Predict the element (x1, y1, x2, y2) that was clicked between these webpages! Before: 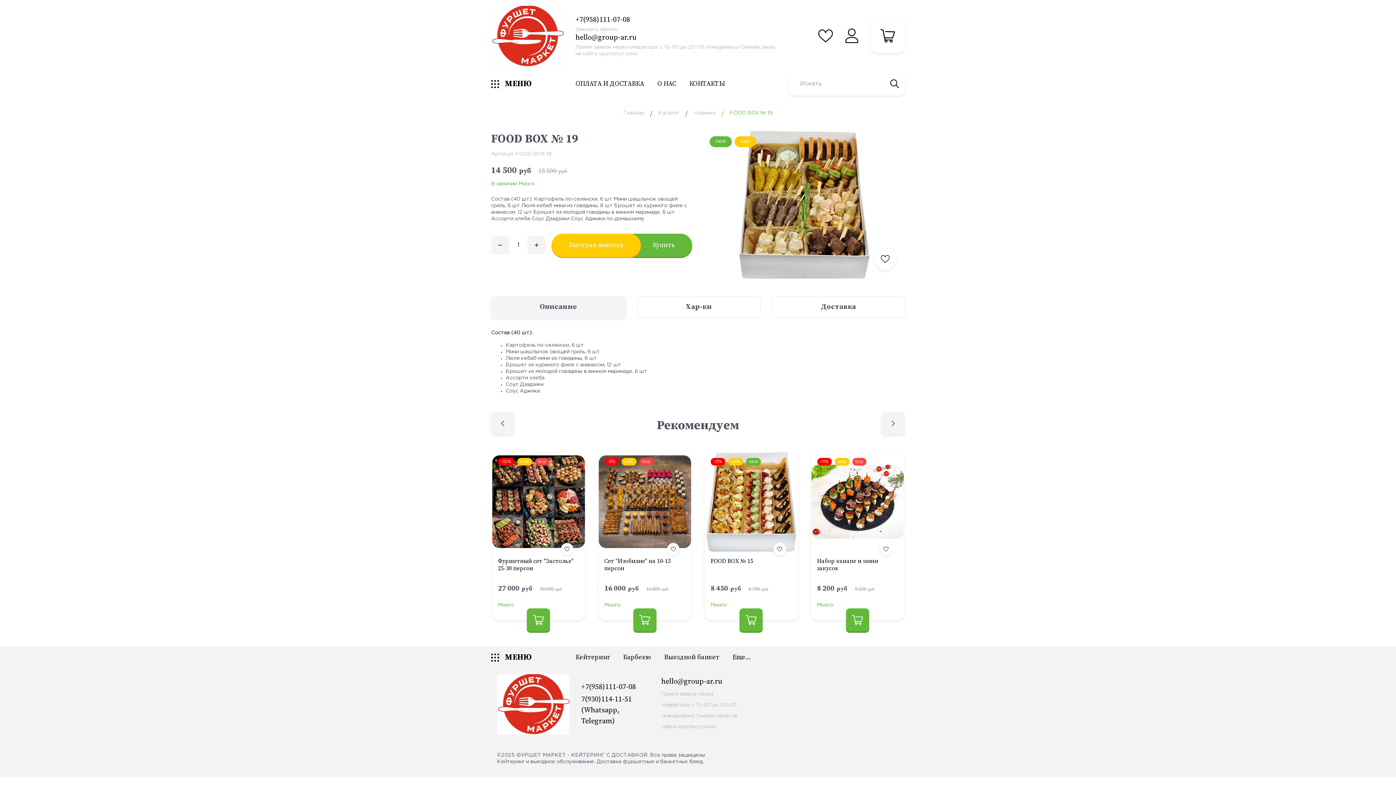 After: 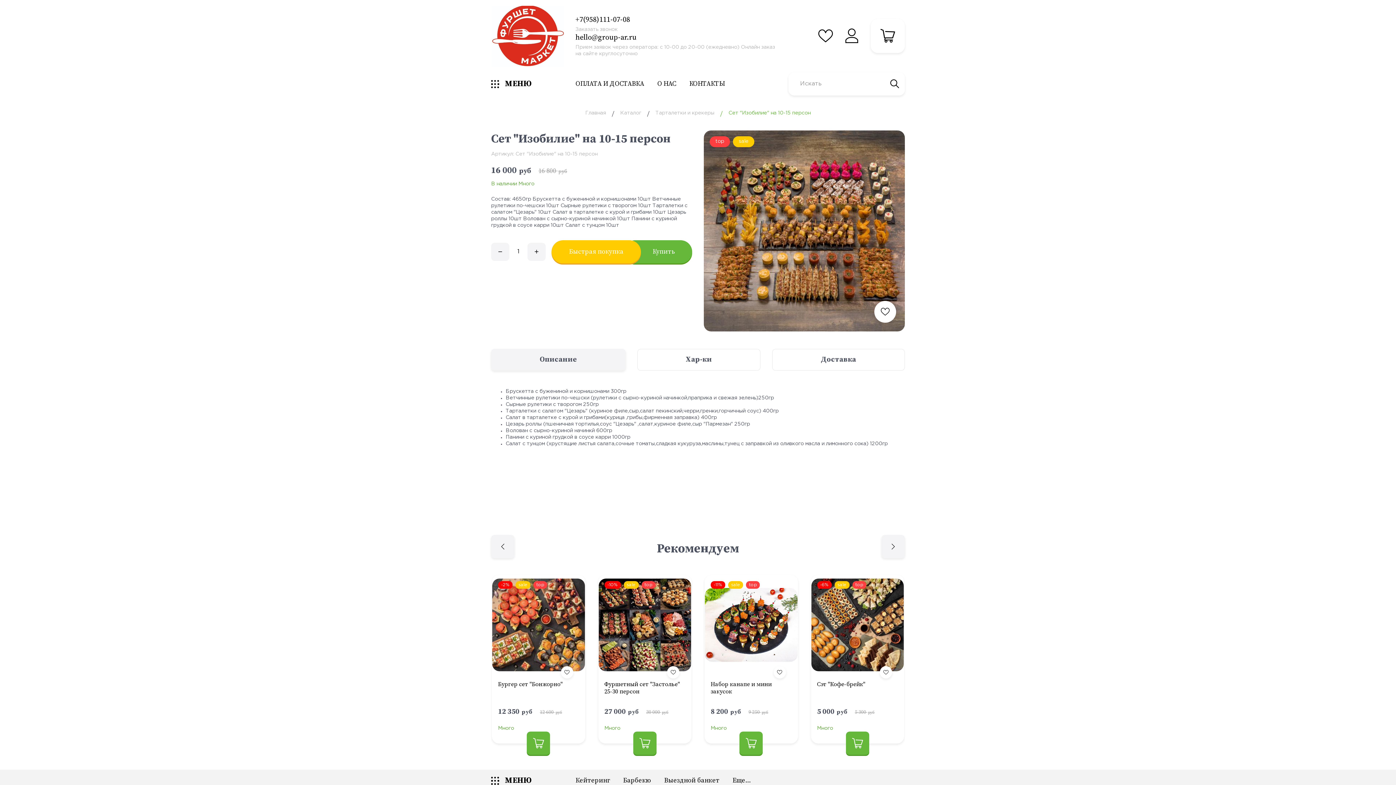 Action: bbox: (598, 452, 691, 551)